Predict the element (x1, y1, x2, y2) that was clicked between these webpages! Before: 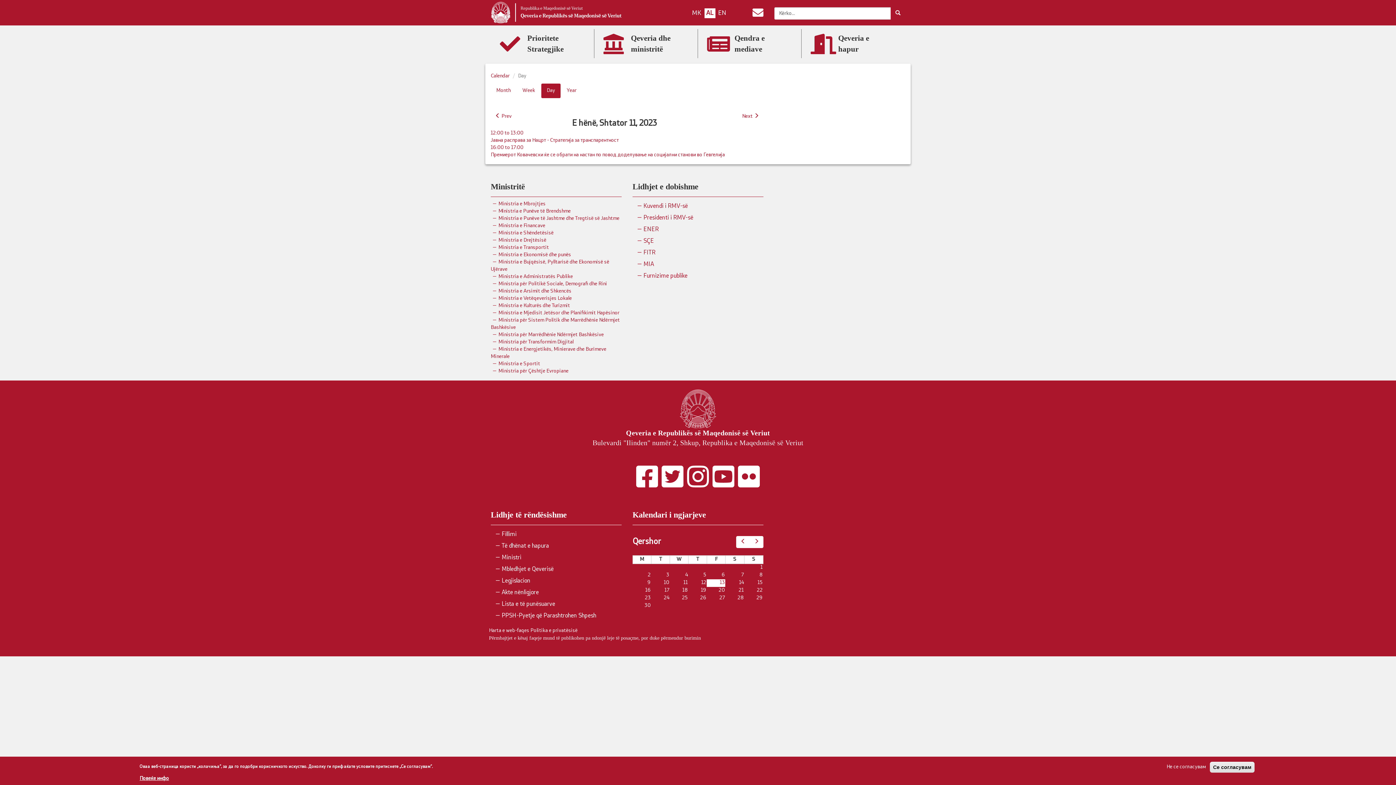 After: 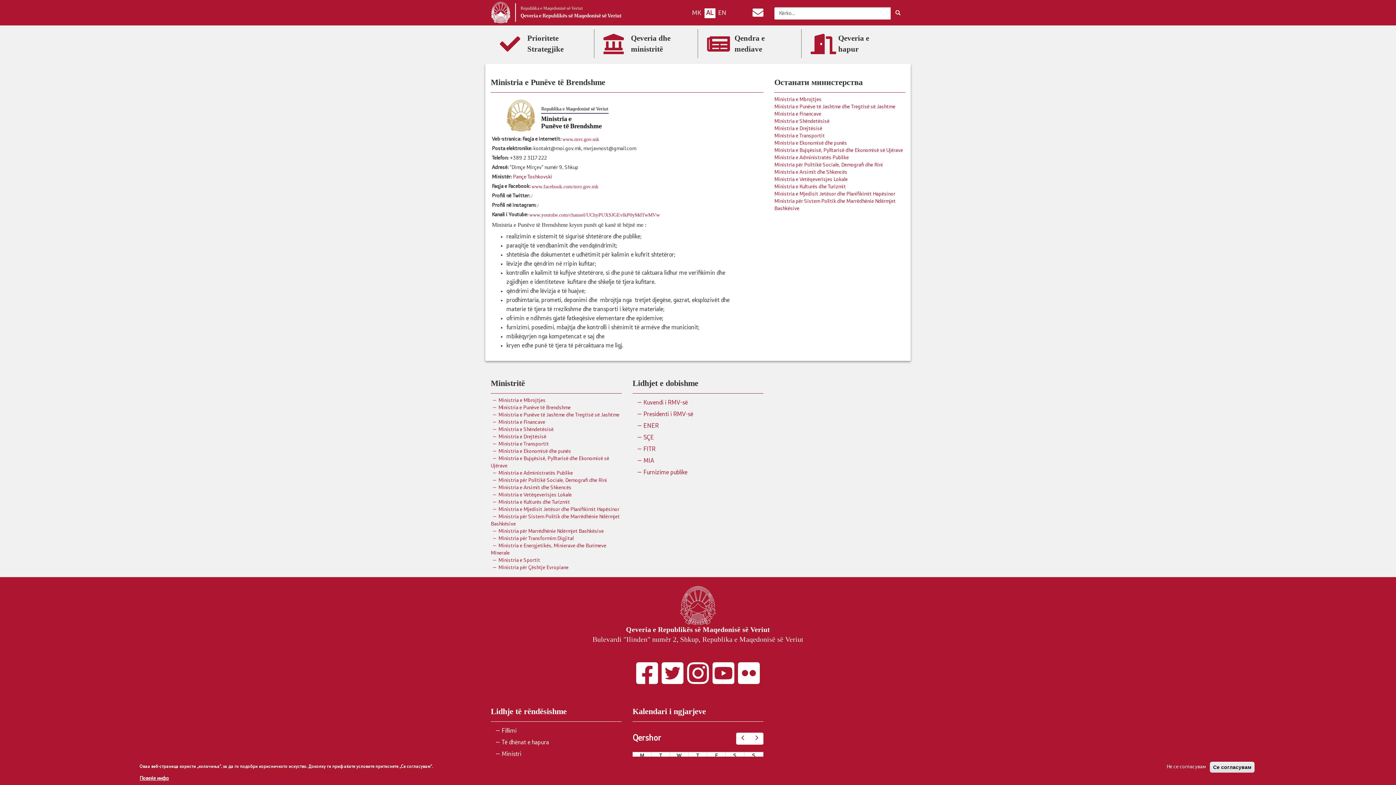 Action: bbox: (490, 208, 570, 214) label: Мinistria e Punëve të Brendshme